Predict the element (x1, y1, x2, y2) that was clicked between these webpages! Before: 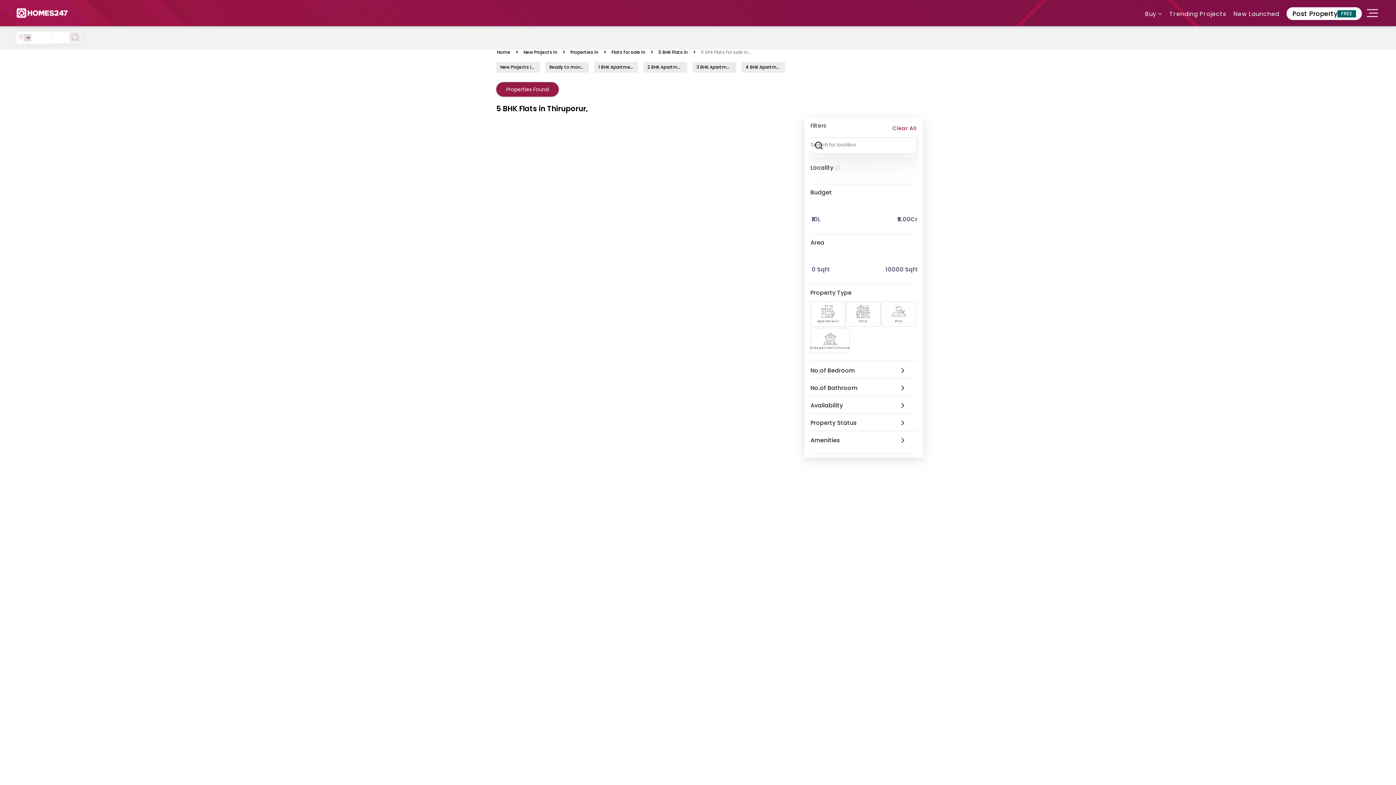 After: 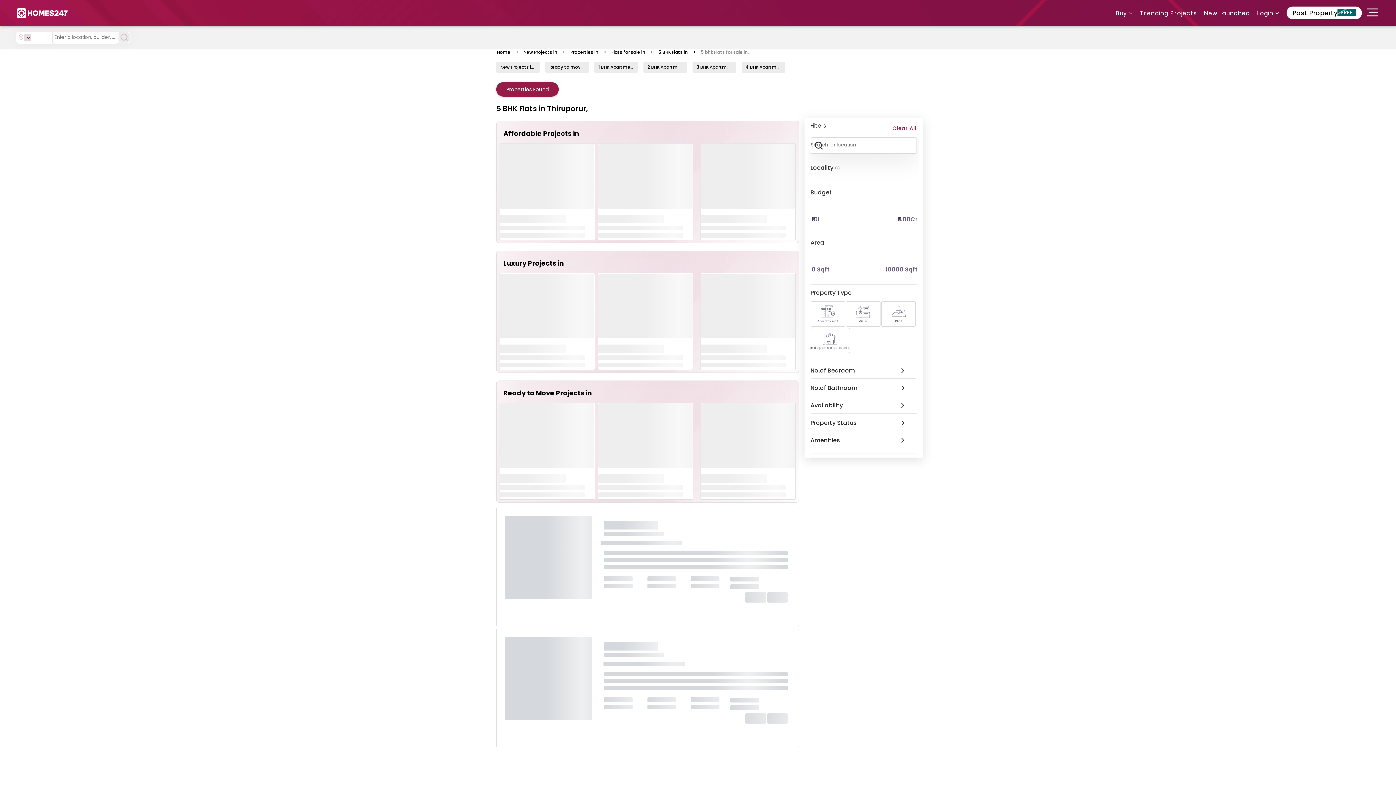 Action: bbox: (496, 82, 558, 96) label: Properties Found